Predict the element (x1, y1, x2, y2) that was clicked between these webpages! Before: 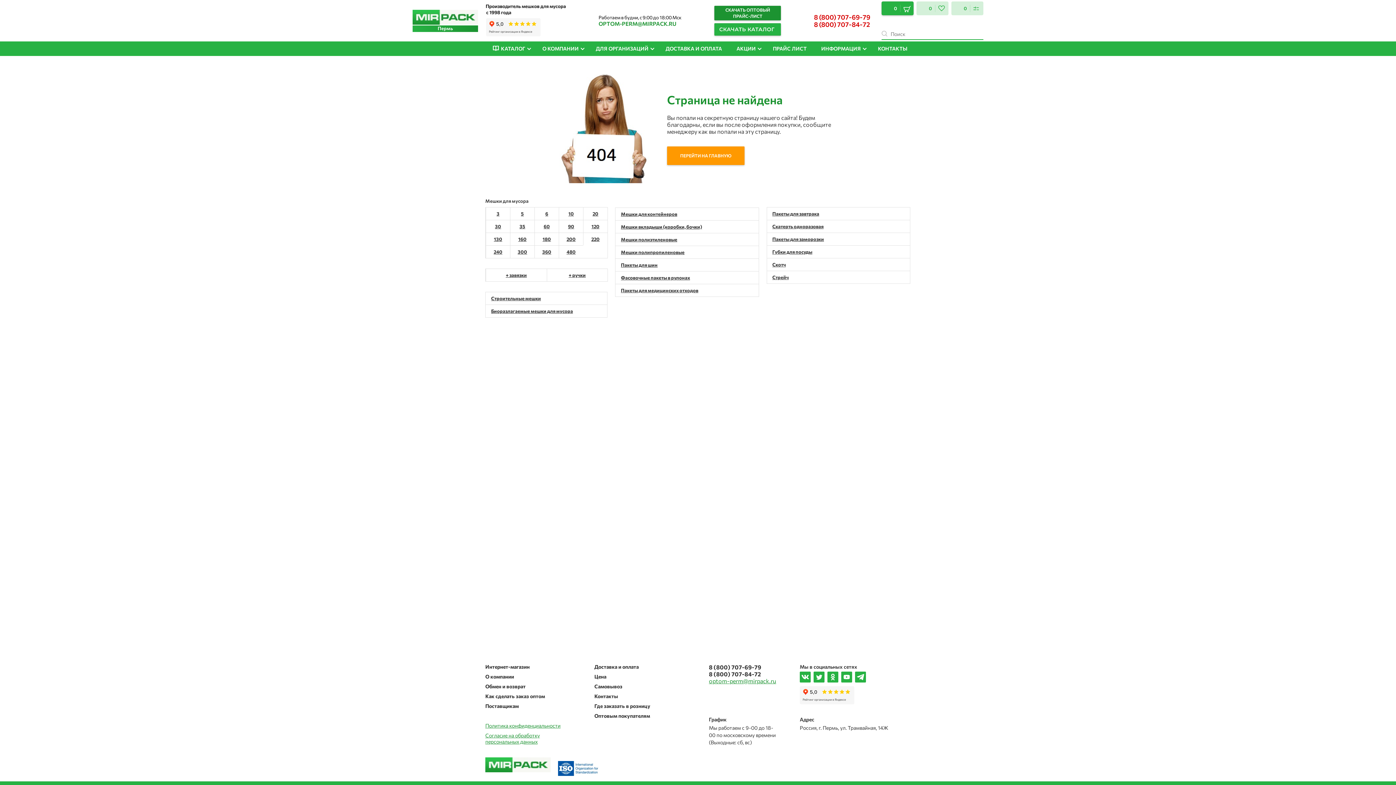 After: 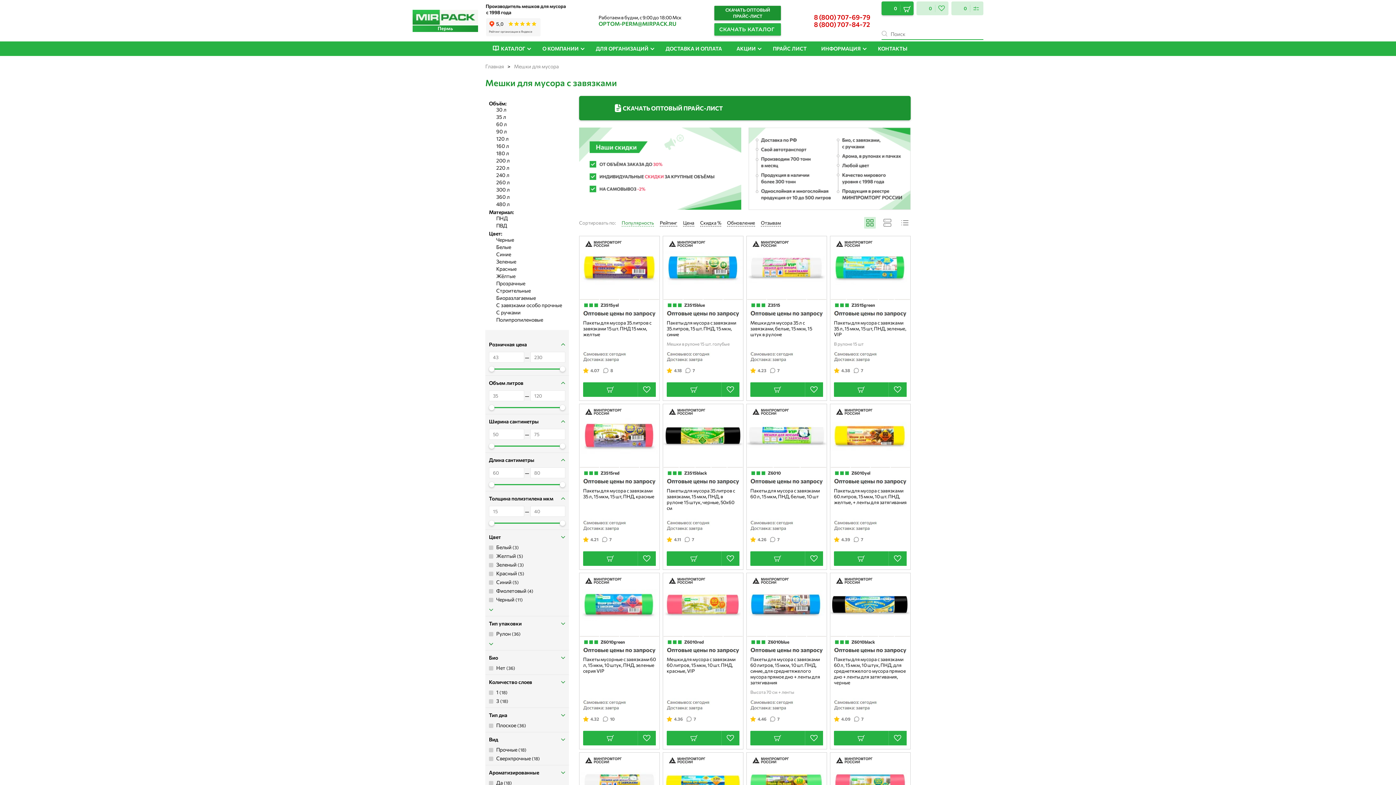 Action: label: + завязки bbox: (485, 268, 546, 281)